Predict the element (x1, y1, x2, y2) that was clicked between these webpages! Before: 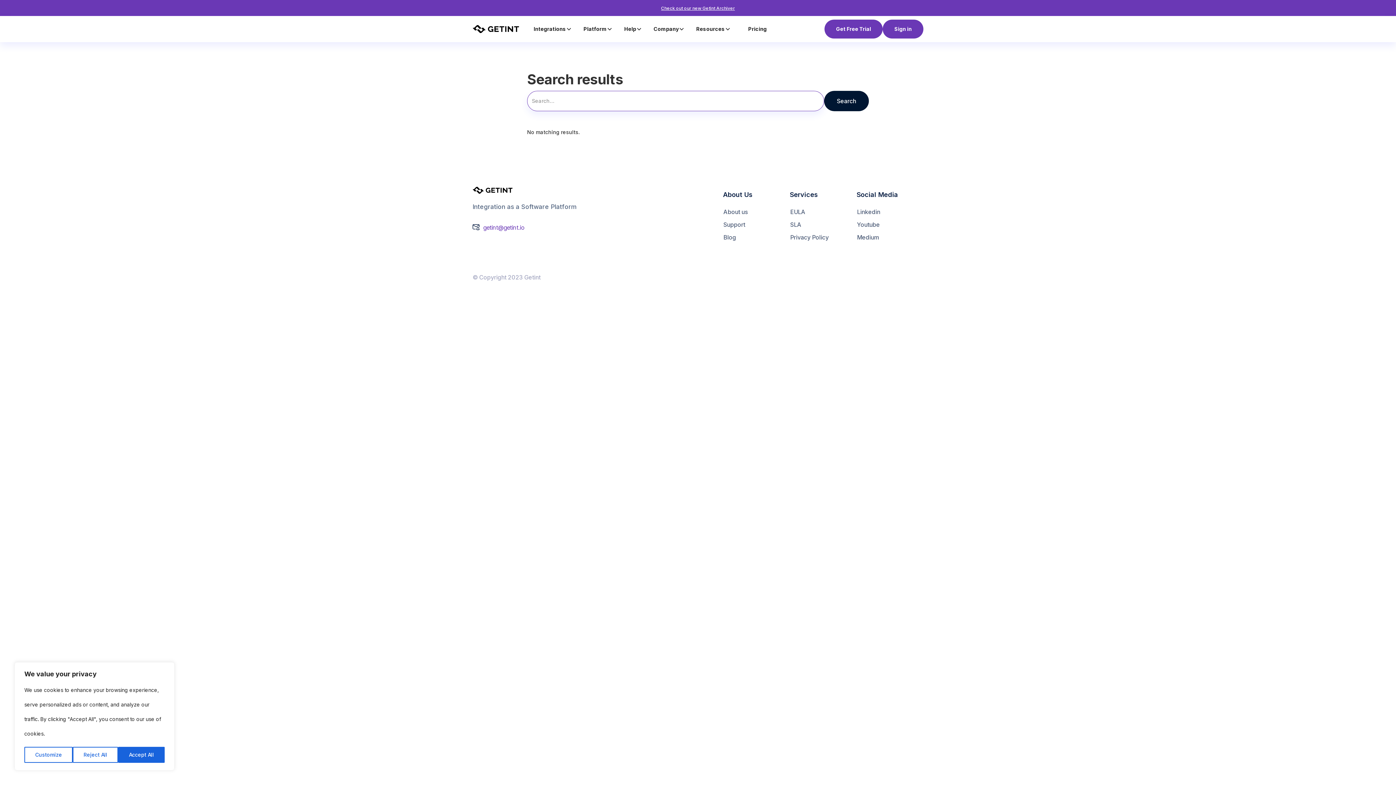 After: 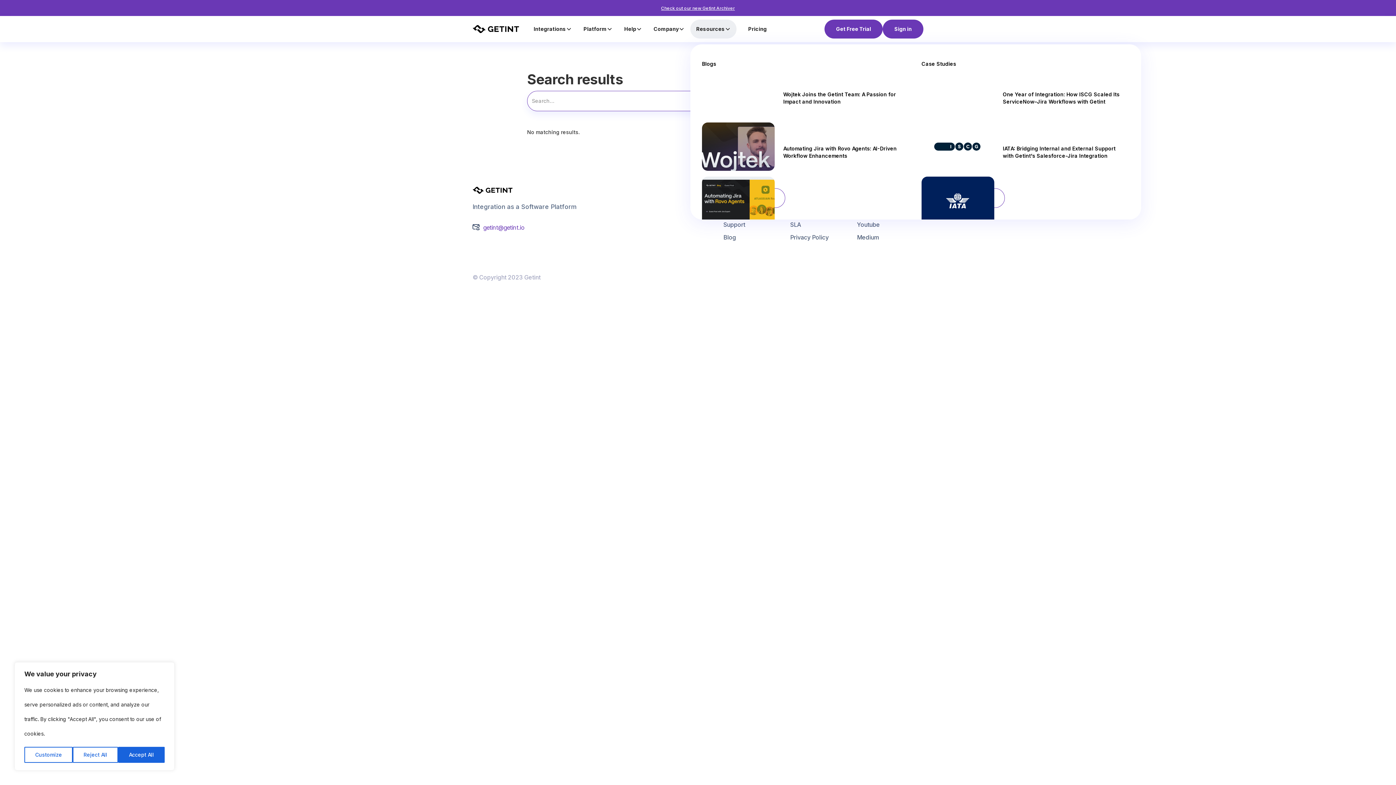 Action: label: Resources bbox: (690, 19, 736, 38)